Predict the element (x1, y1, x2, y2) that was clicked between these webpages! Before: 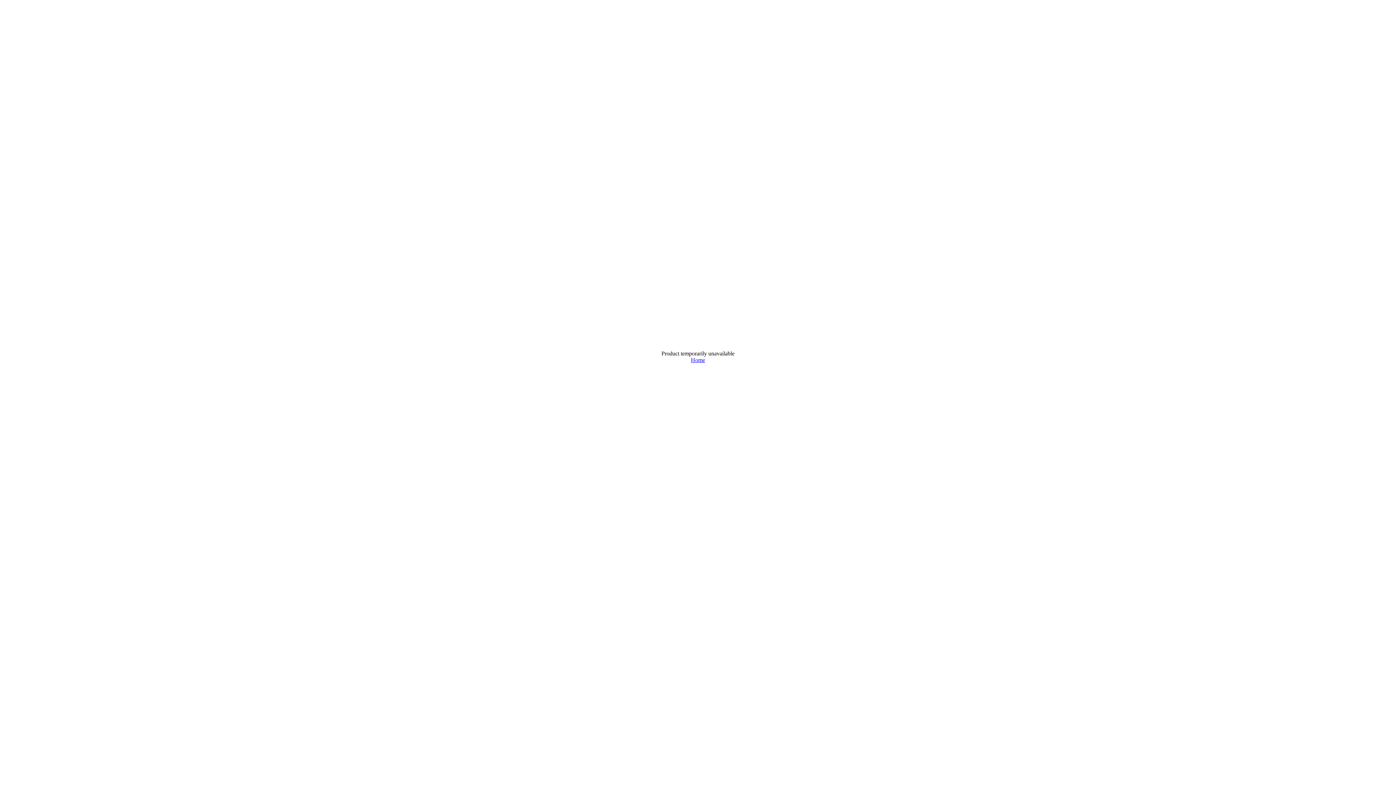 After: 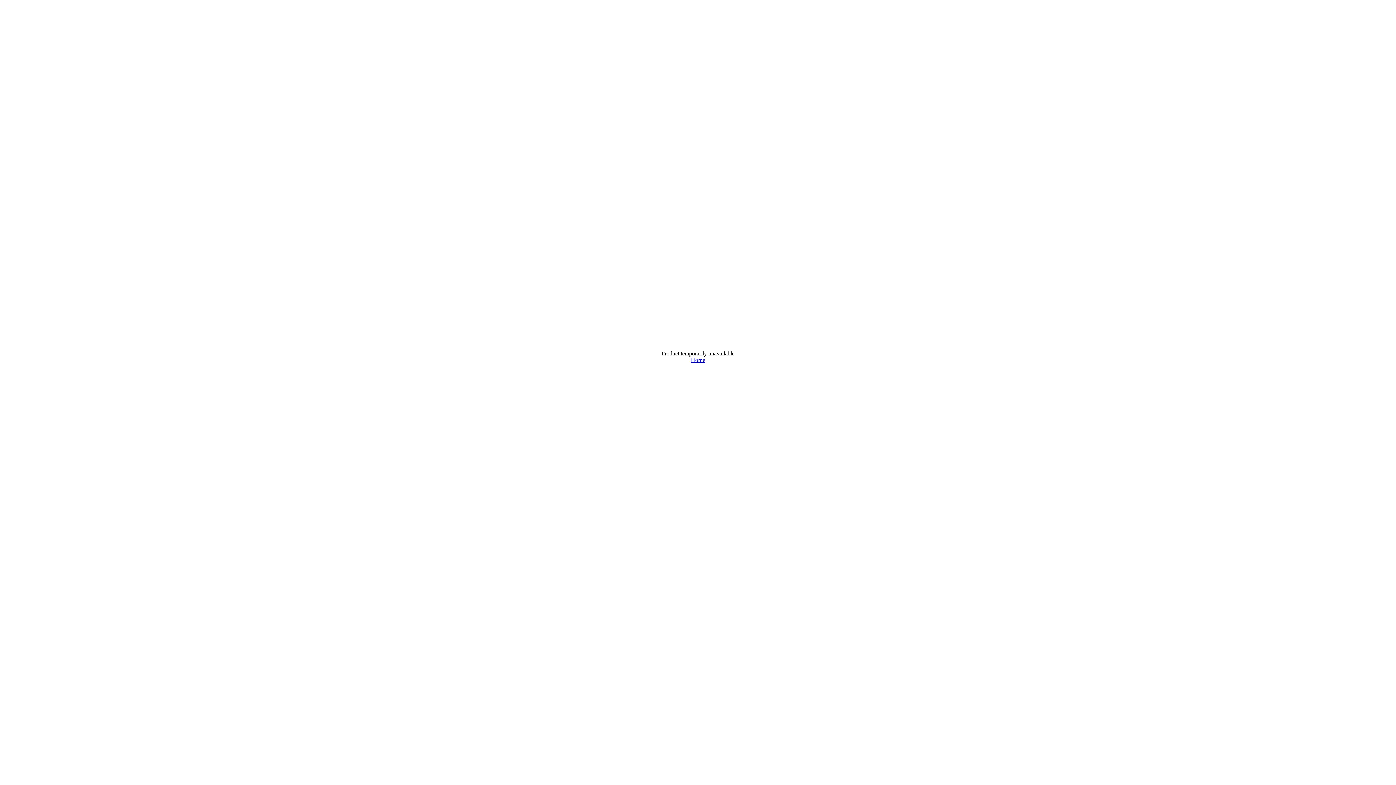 Action: bbox: (691, 357, 705, 363) label: Home